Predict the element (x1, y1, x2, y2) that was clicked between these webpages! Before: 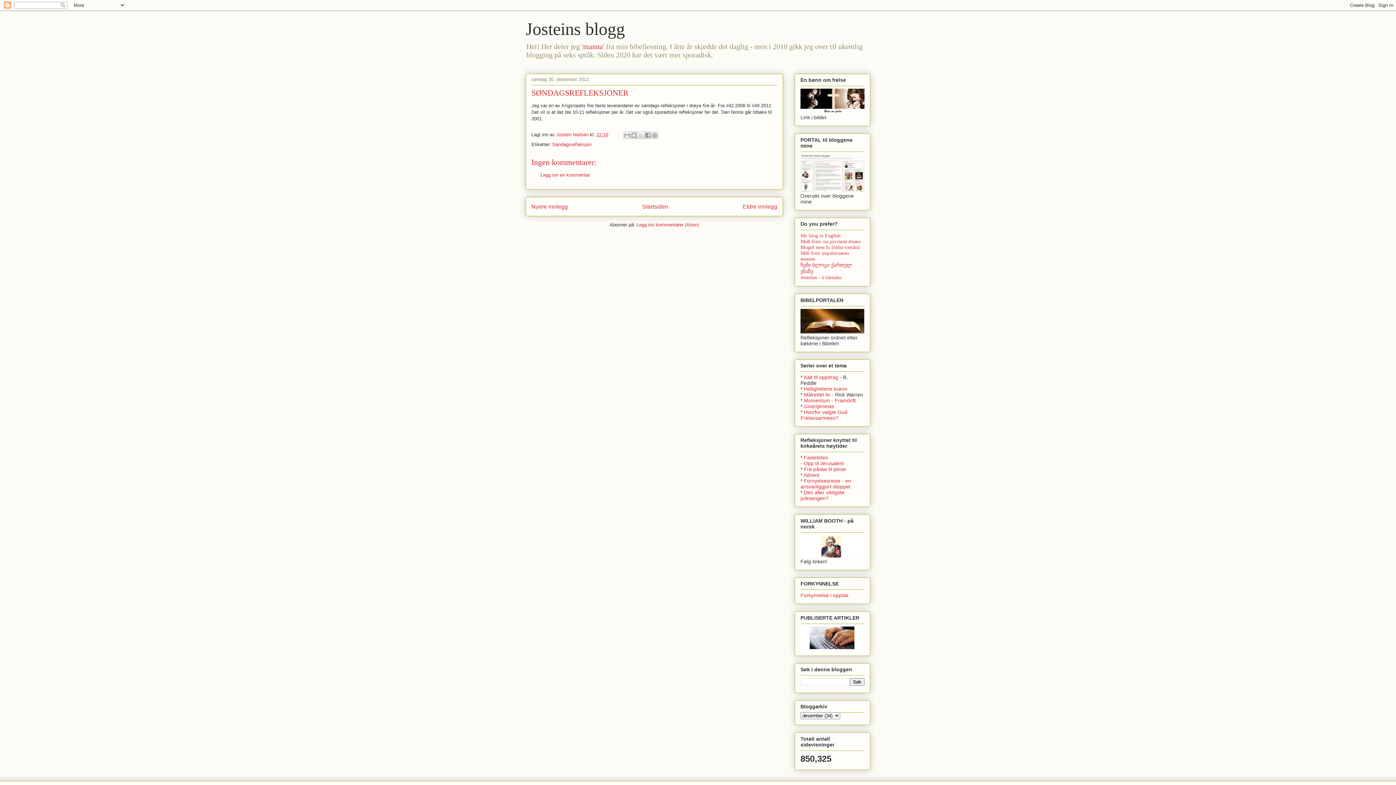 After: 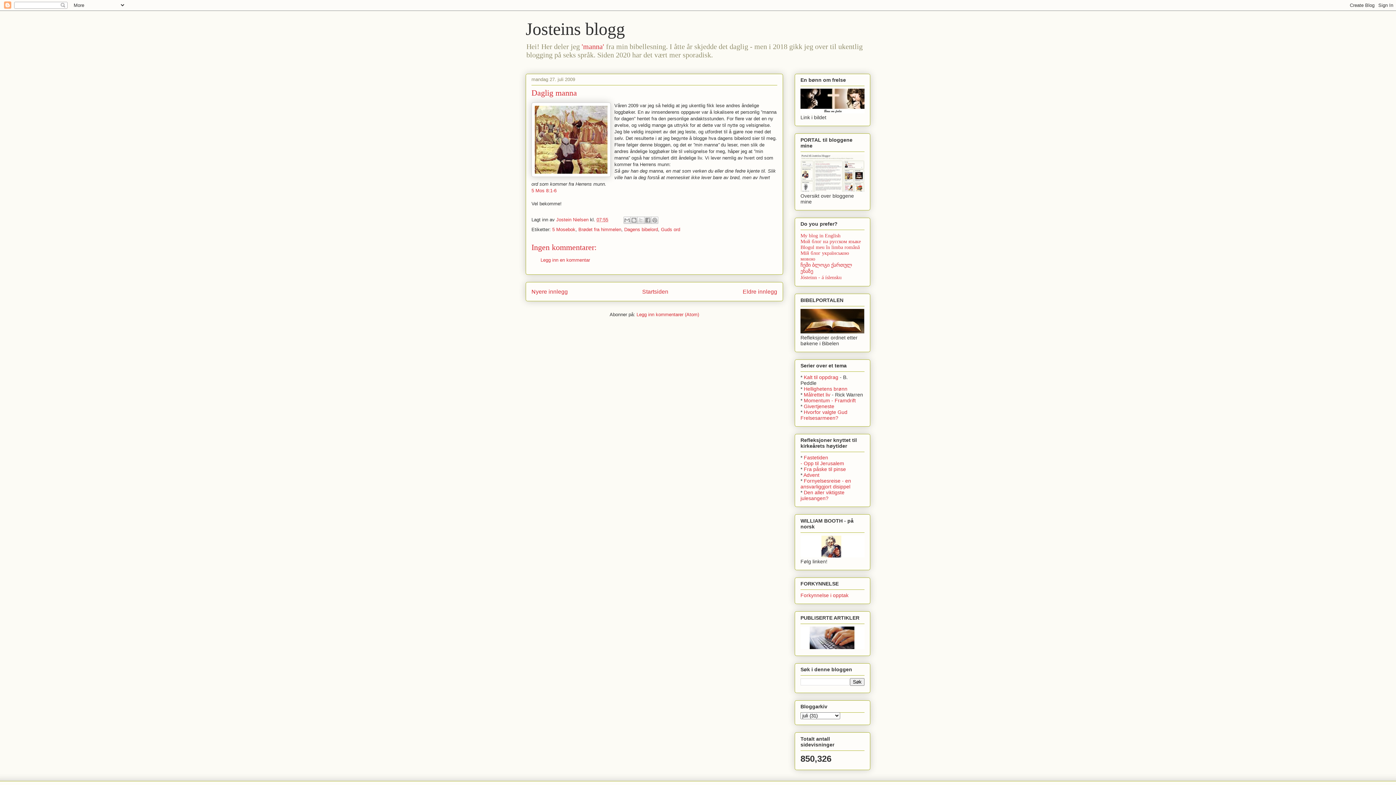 Action: label: 'manna' bbox: (581, 42, 604, 50)